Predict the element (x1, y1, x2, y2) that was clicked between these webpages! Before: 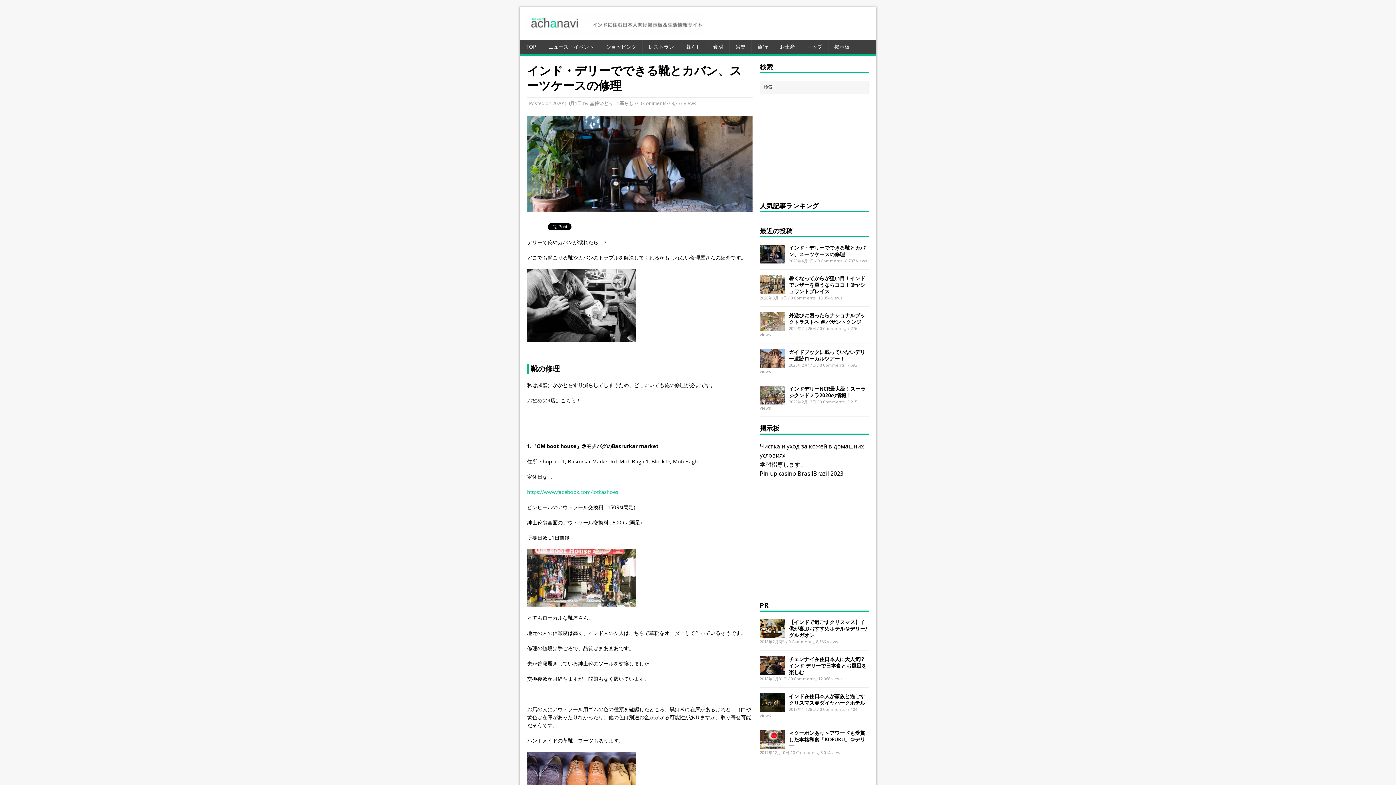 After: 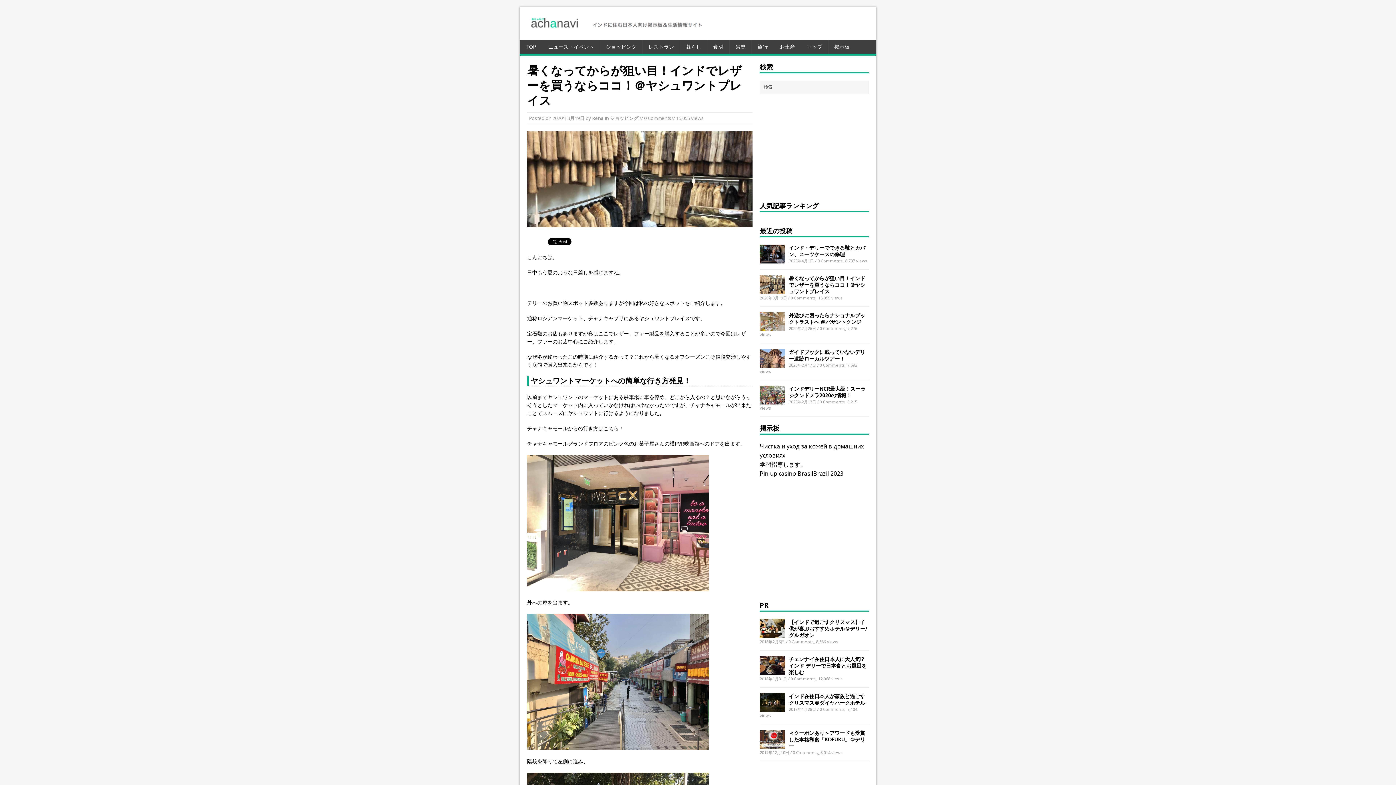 Action: bbox: (760, 286, 785, 293)